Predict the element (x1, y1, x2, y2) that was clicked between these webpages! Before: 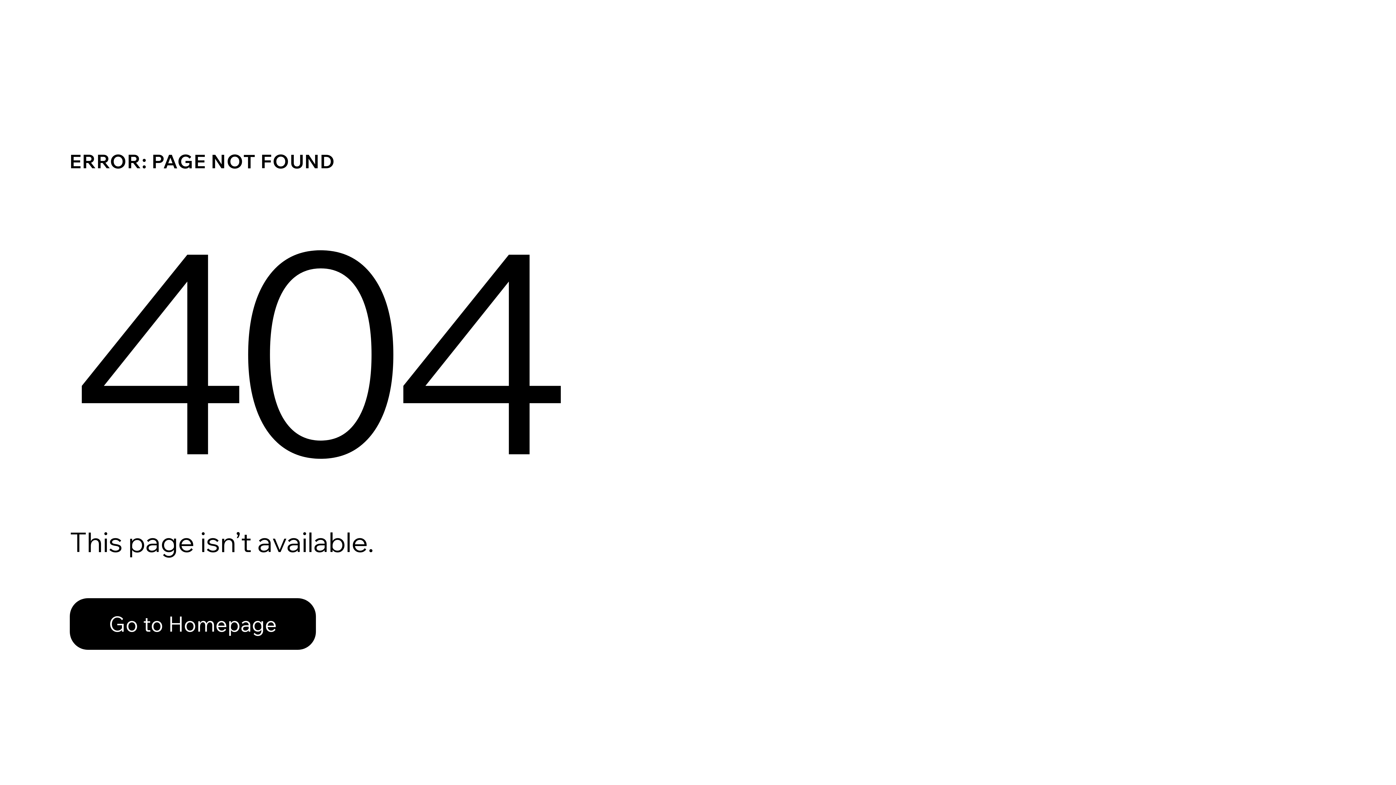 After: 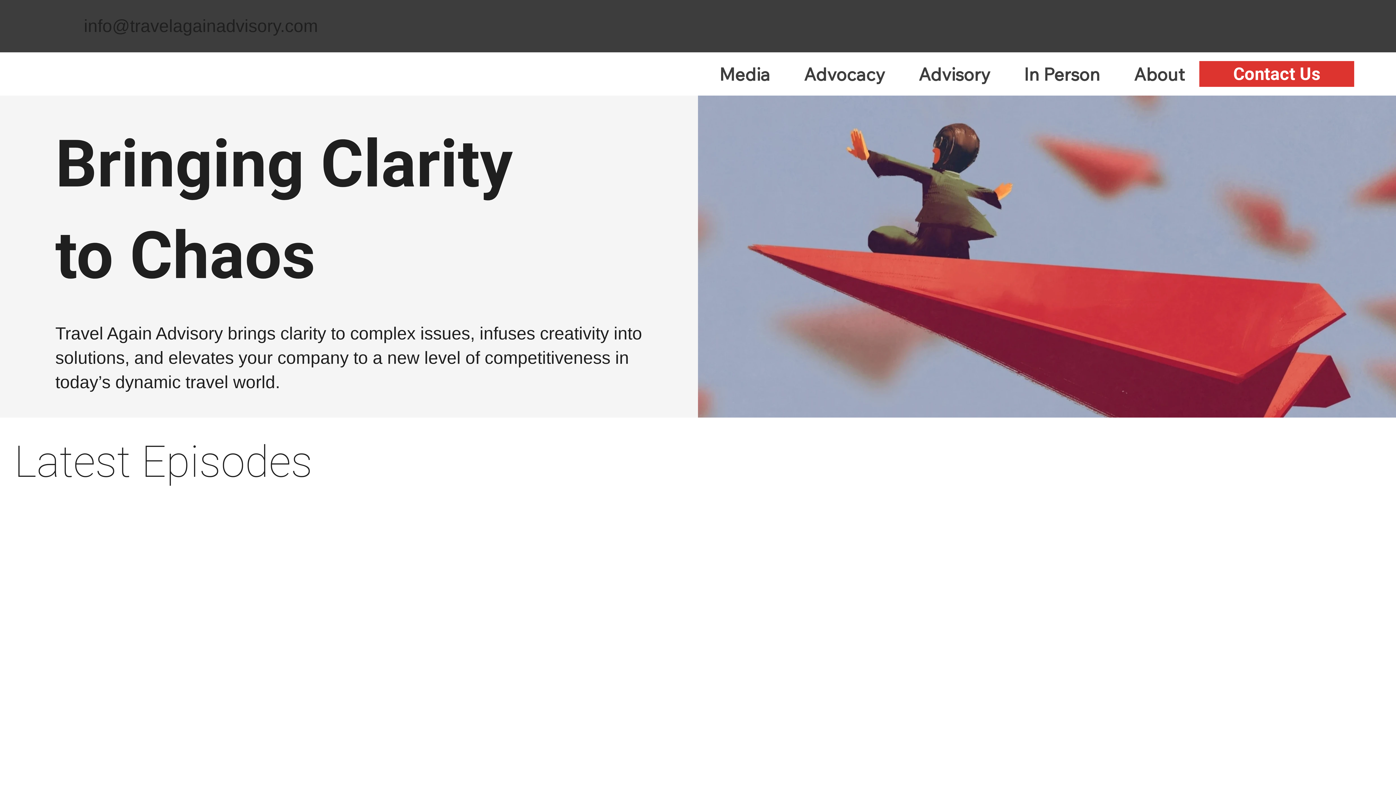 Action: label: Go to Homepage bbox: (69, 598, 316, 650)